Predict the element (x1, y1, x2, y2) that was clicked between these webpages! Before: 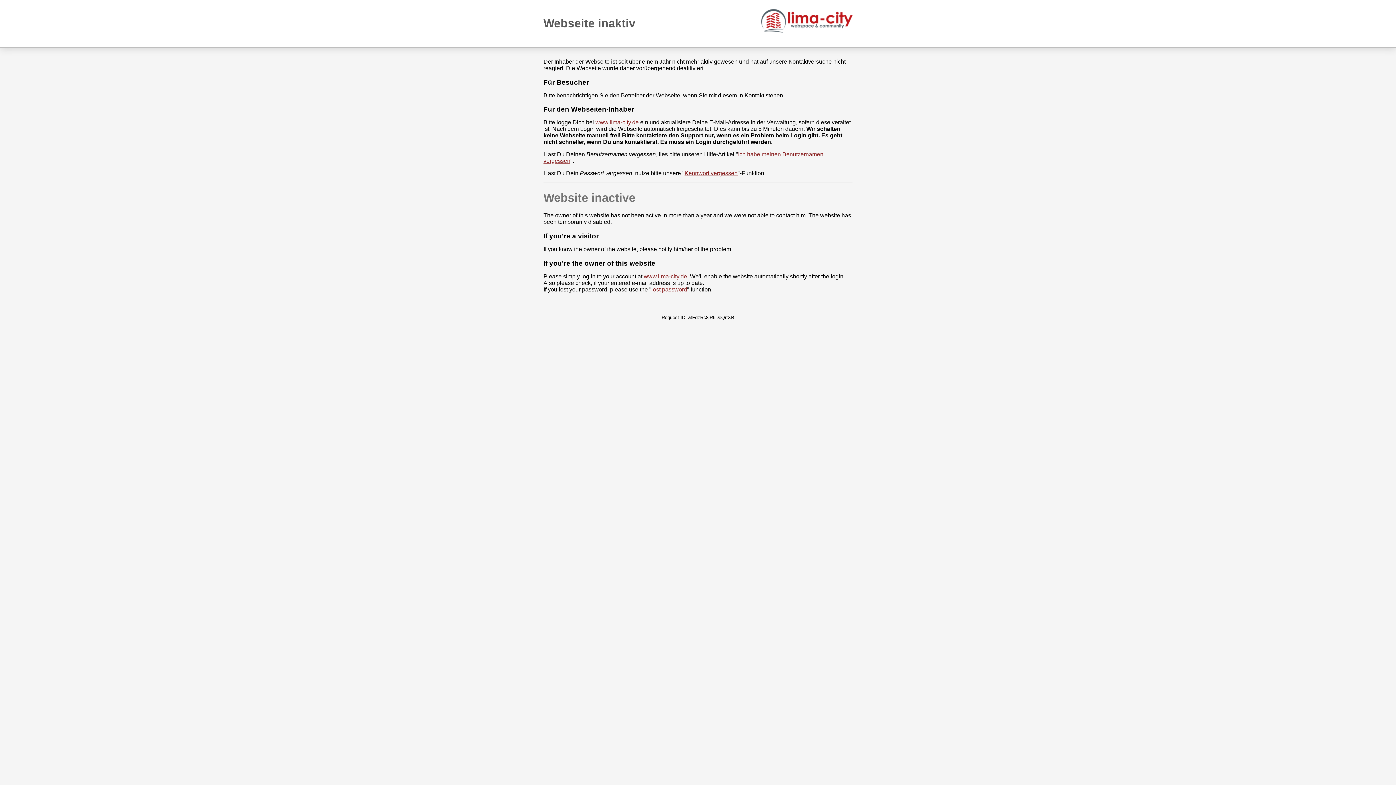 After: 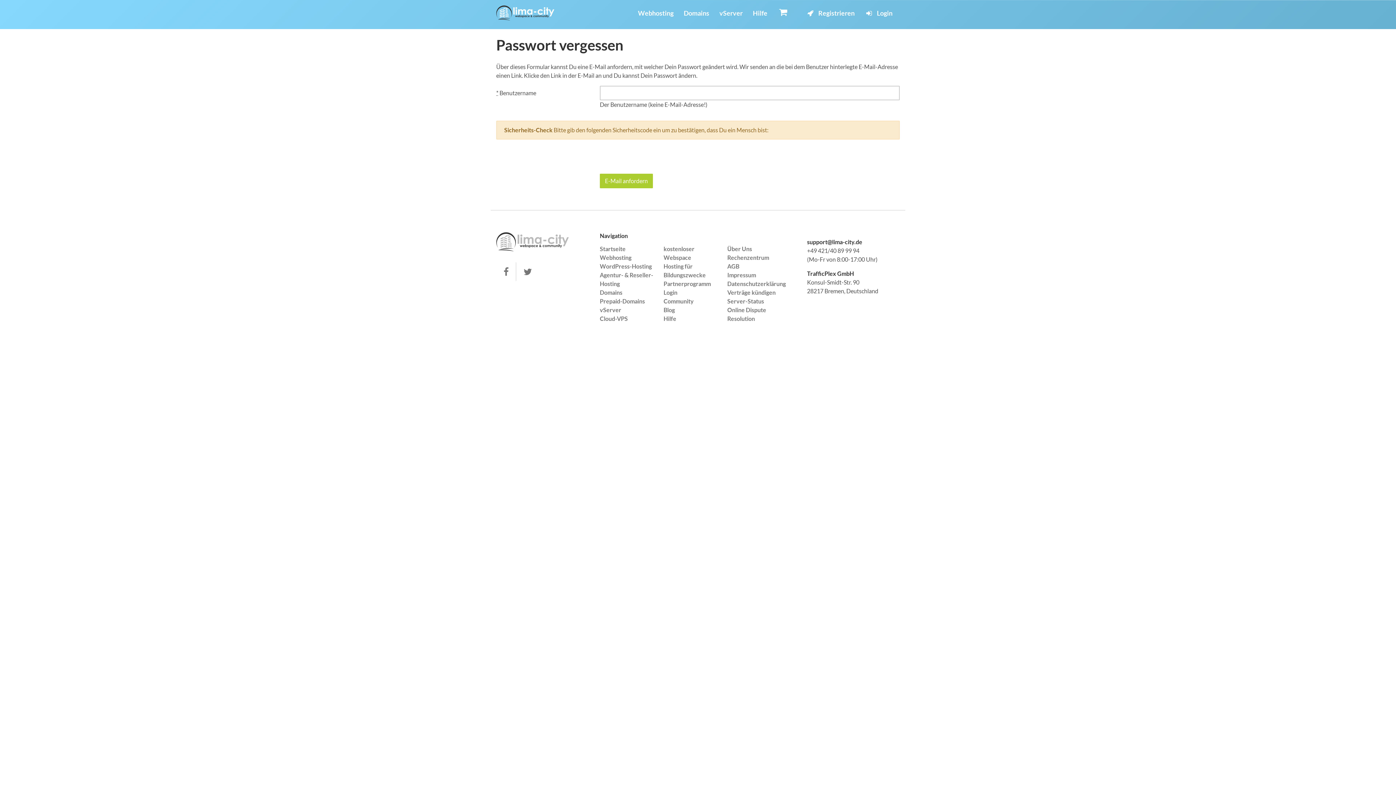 Action: label: Kennwort vergessen bbox: (684, 170, 737, 176)